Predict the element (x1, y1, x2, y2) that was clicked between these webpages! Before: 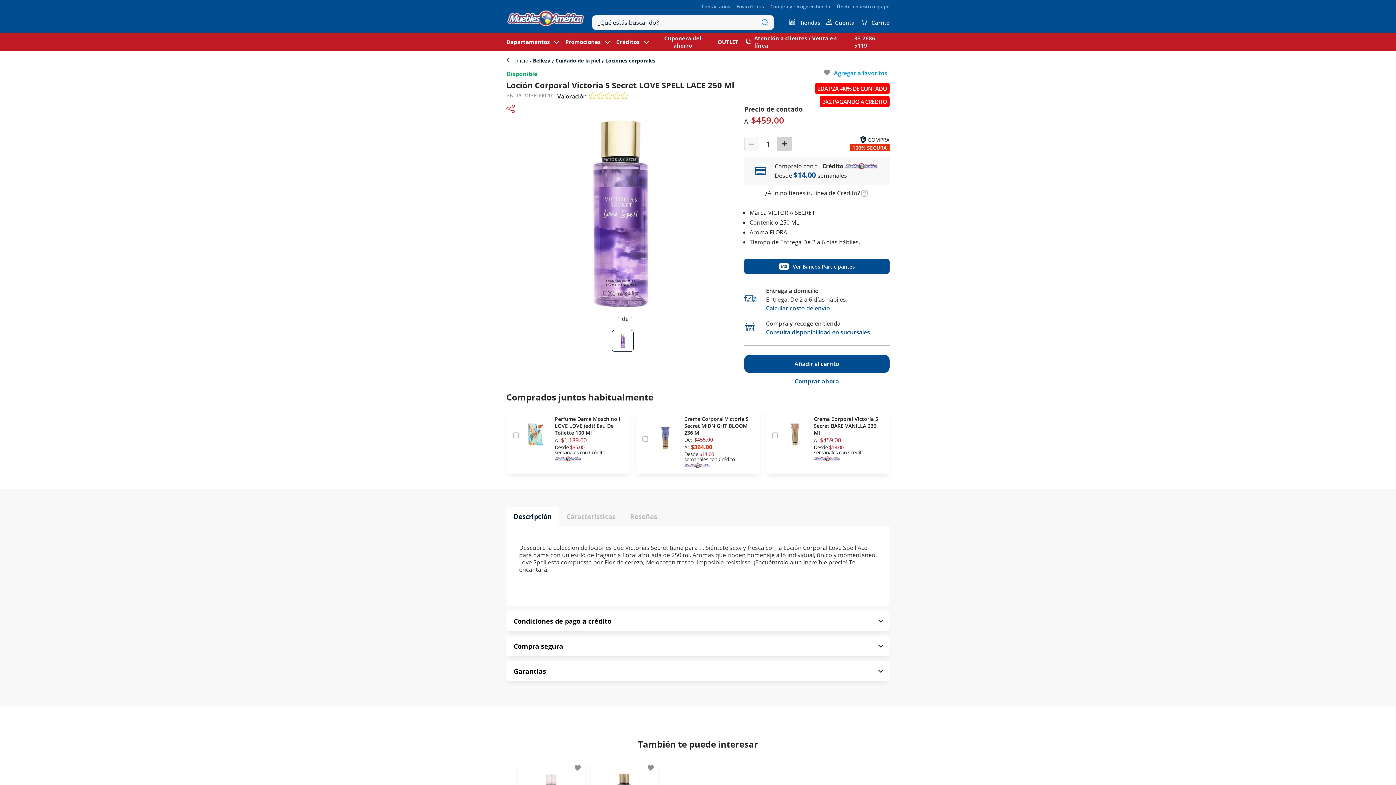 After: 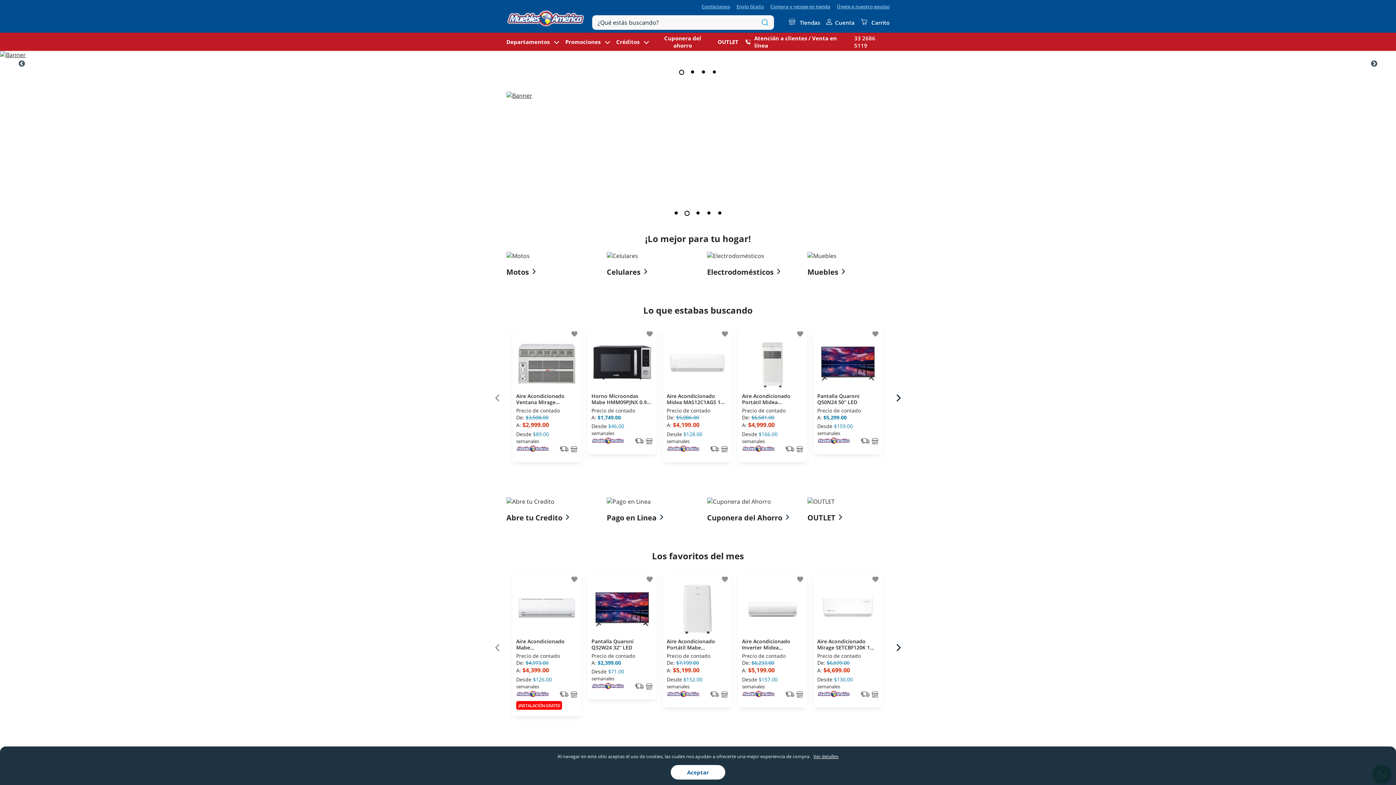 Action: bbox: (515, 57, 529, 64) label: Inicio 